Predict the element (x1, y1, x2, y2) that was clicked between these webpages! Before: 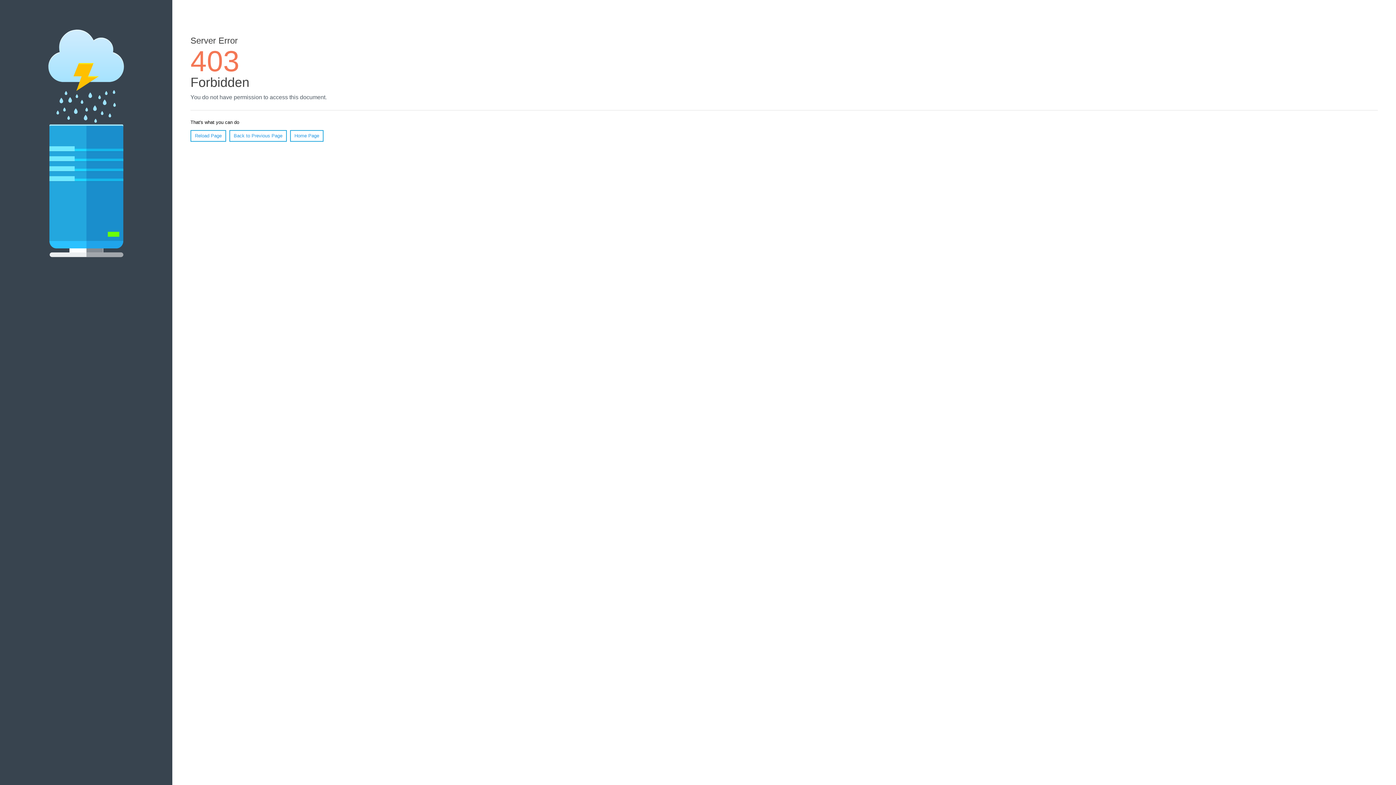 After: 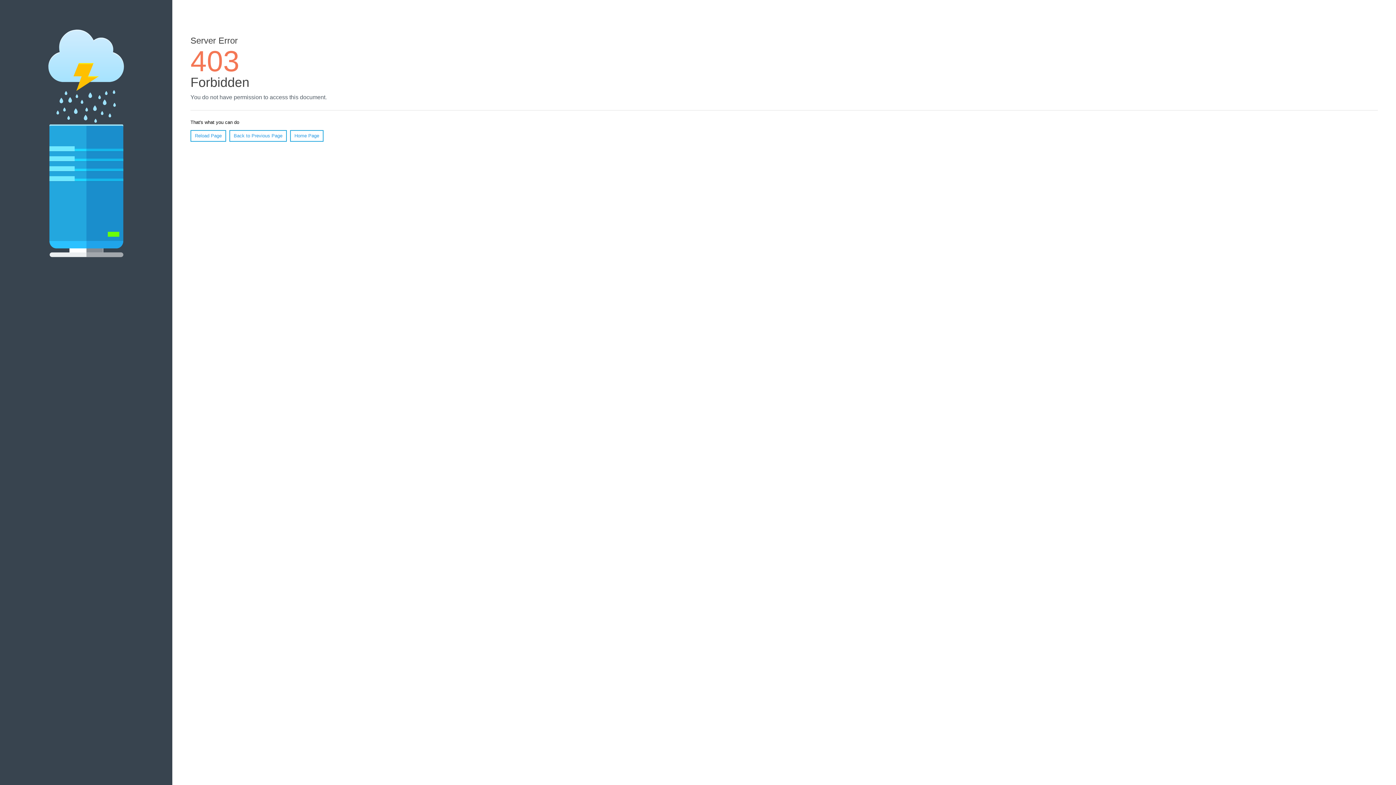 Action: label: Reload Page bbox: (190, 130, 226, 141)